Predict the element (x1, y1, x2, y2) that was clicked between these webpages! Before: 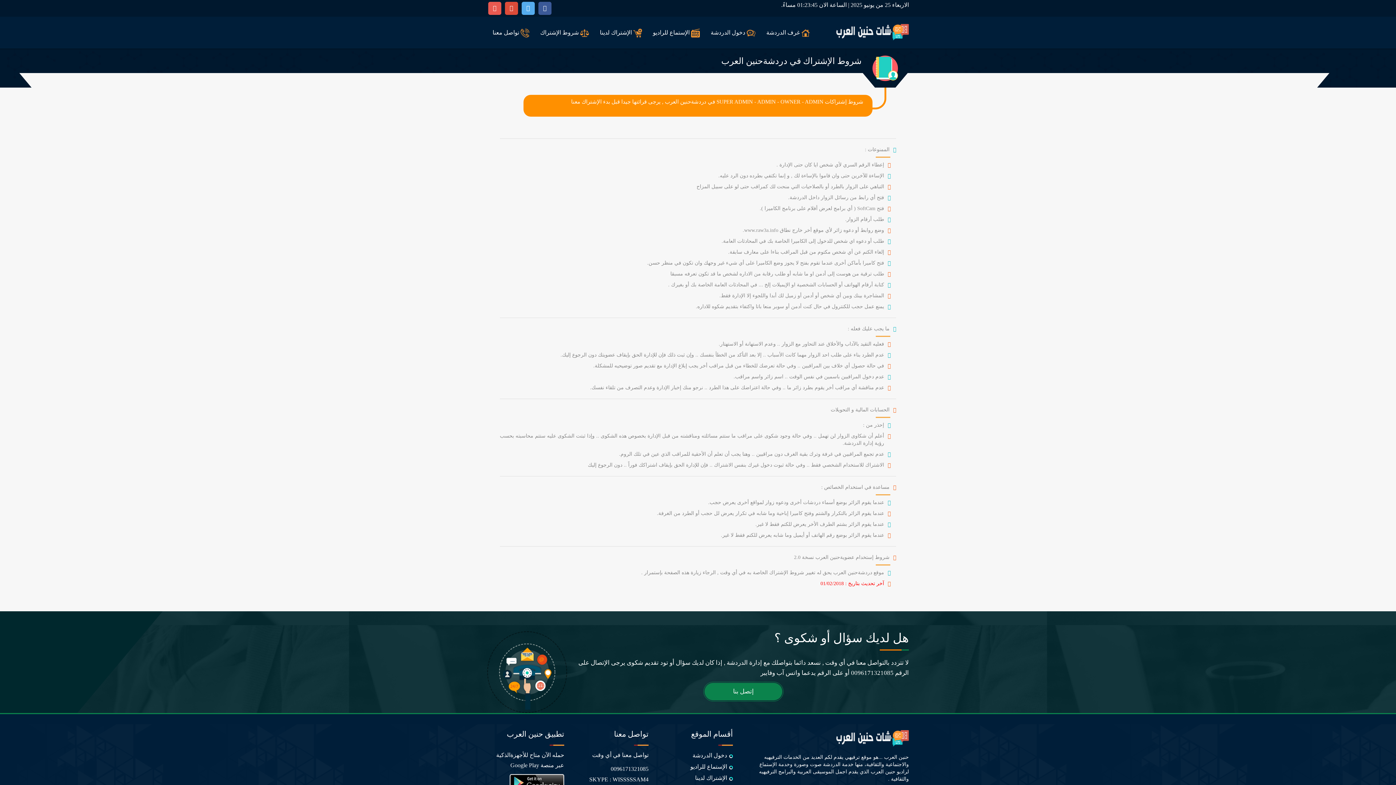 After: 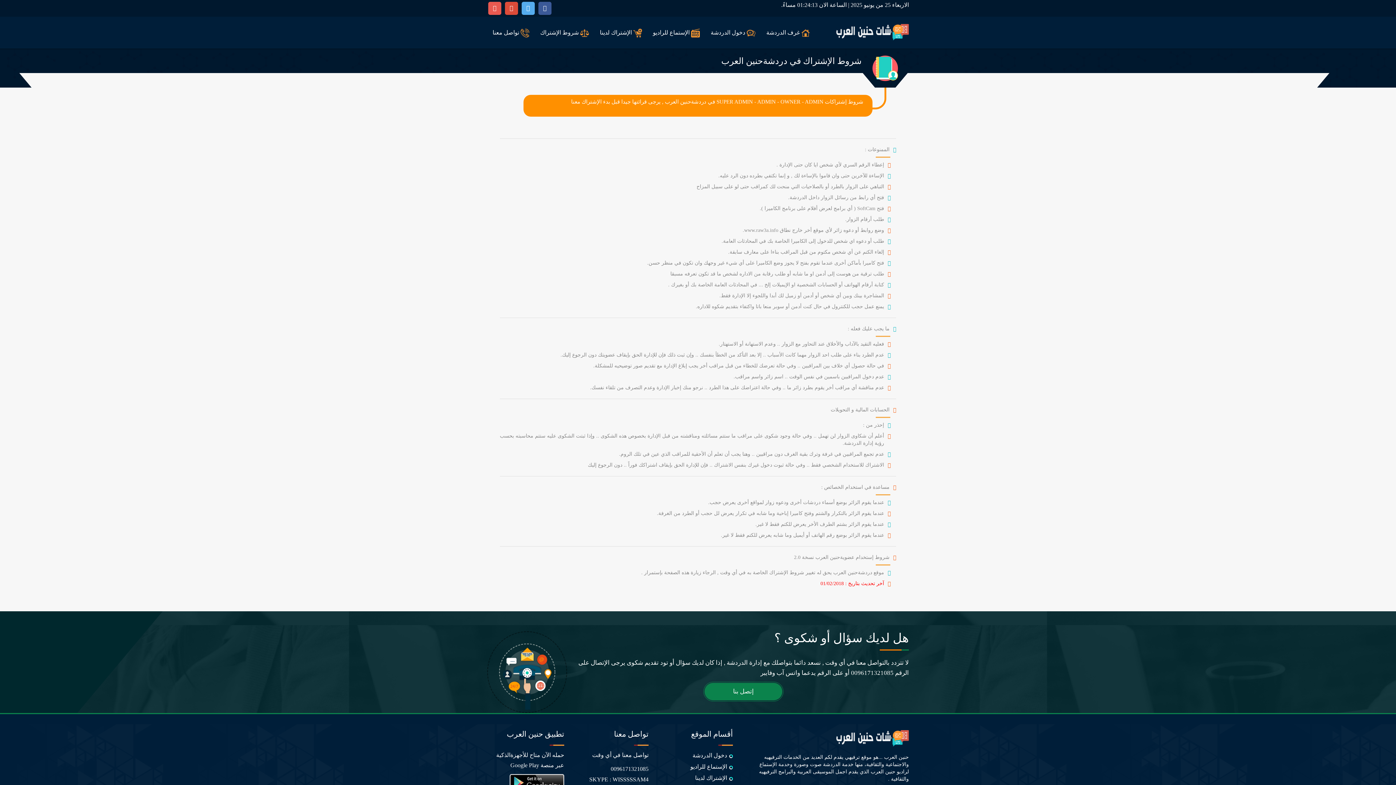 Action: bbox: (836, 730, 909, 746)